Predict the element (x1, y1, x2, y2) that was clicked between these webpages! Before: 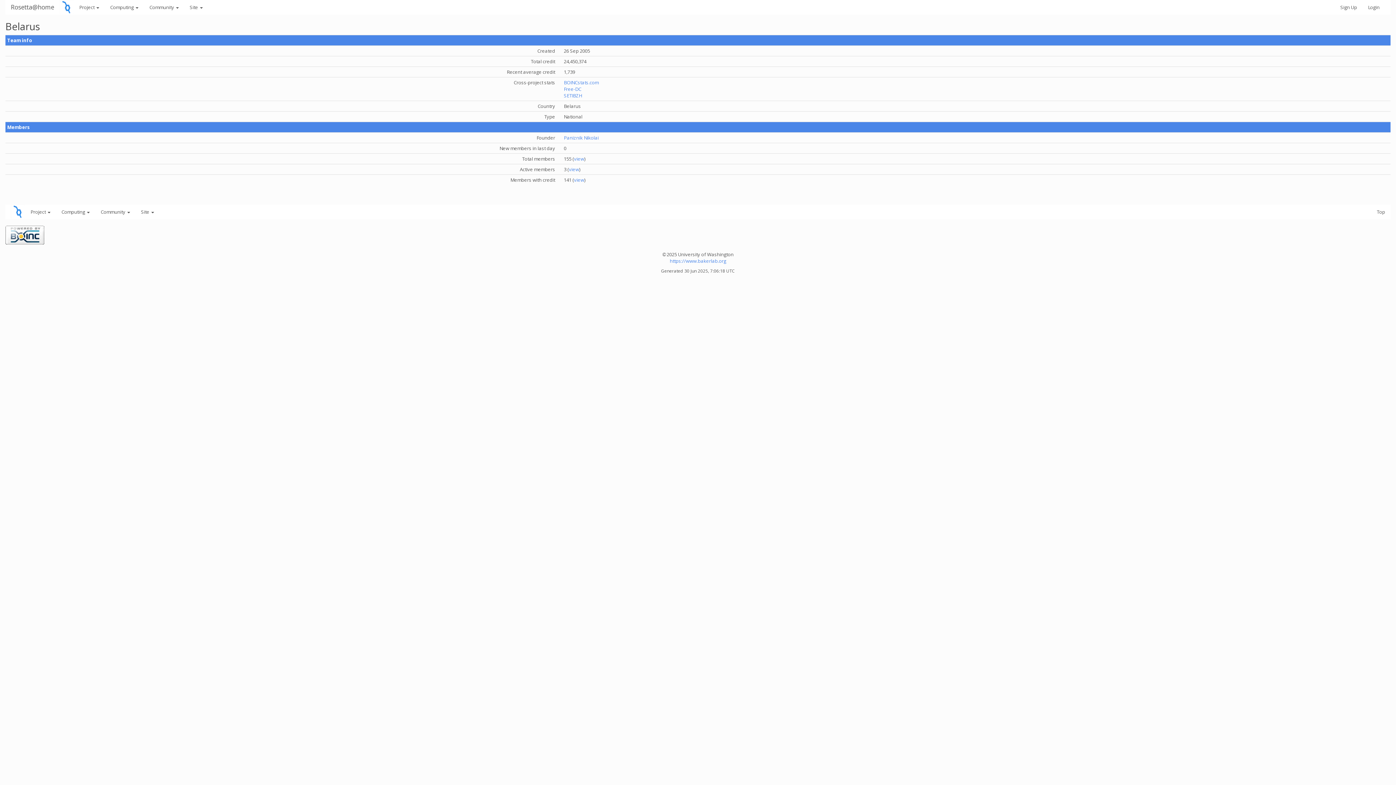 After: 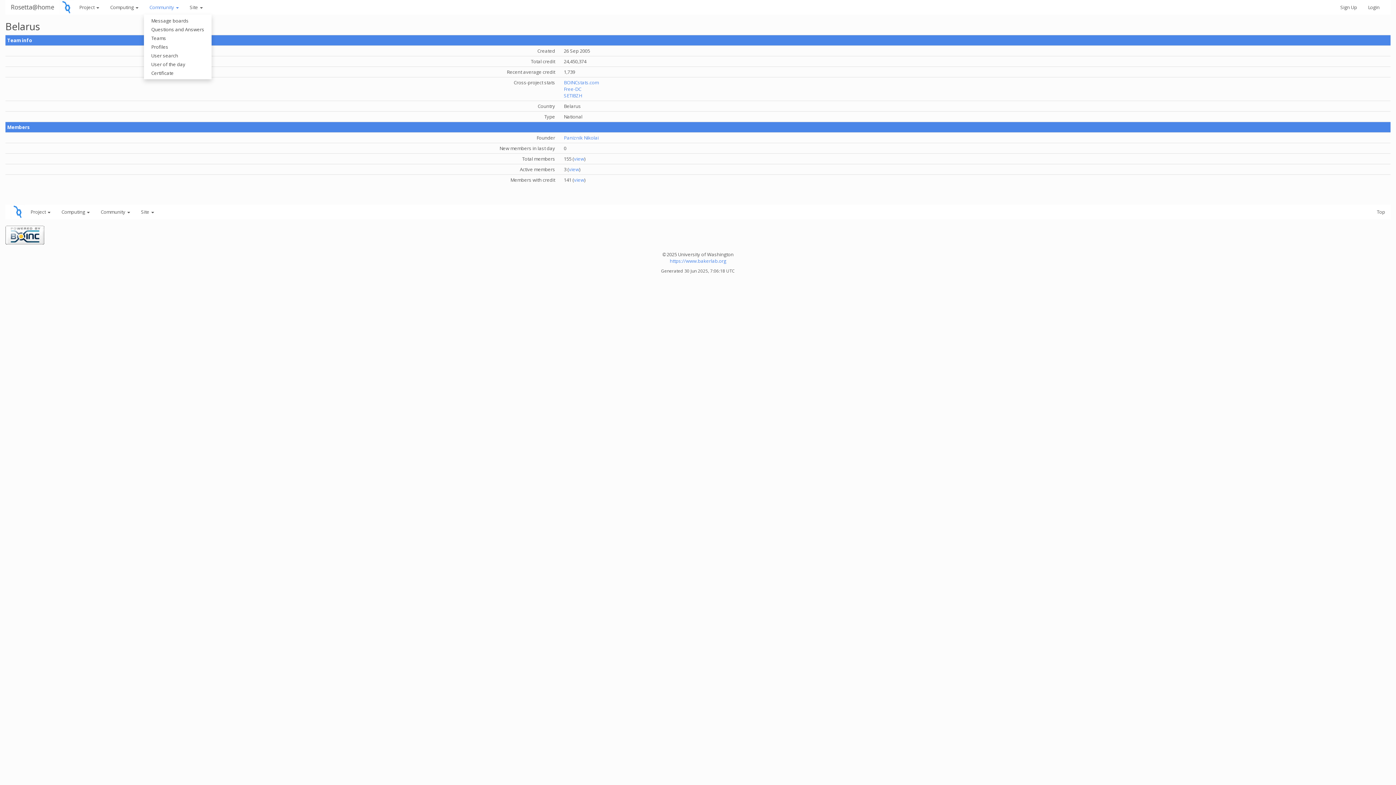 Action: bbox: (144, 0, 184, 14) label: Community 